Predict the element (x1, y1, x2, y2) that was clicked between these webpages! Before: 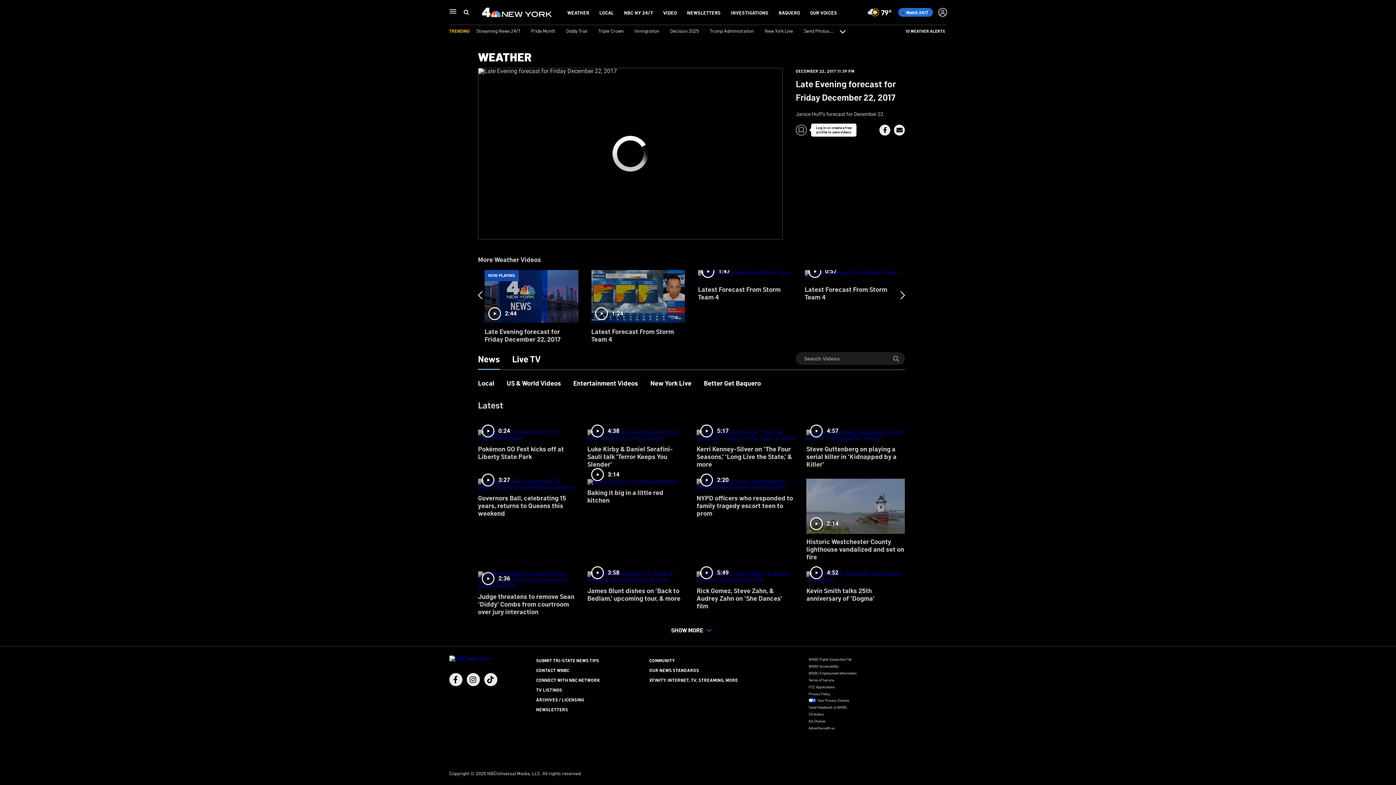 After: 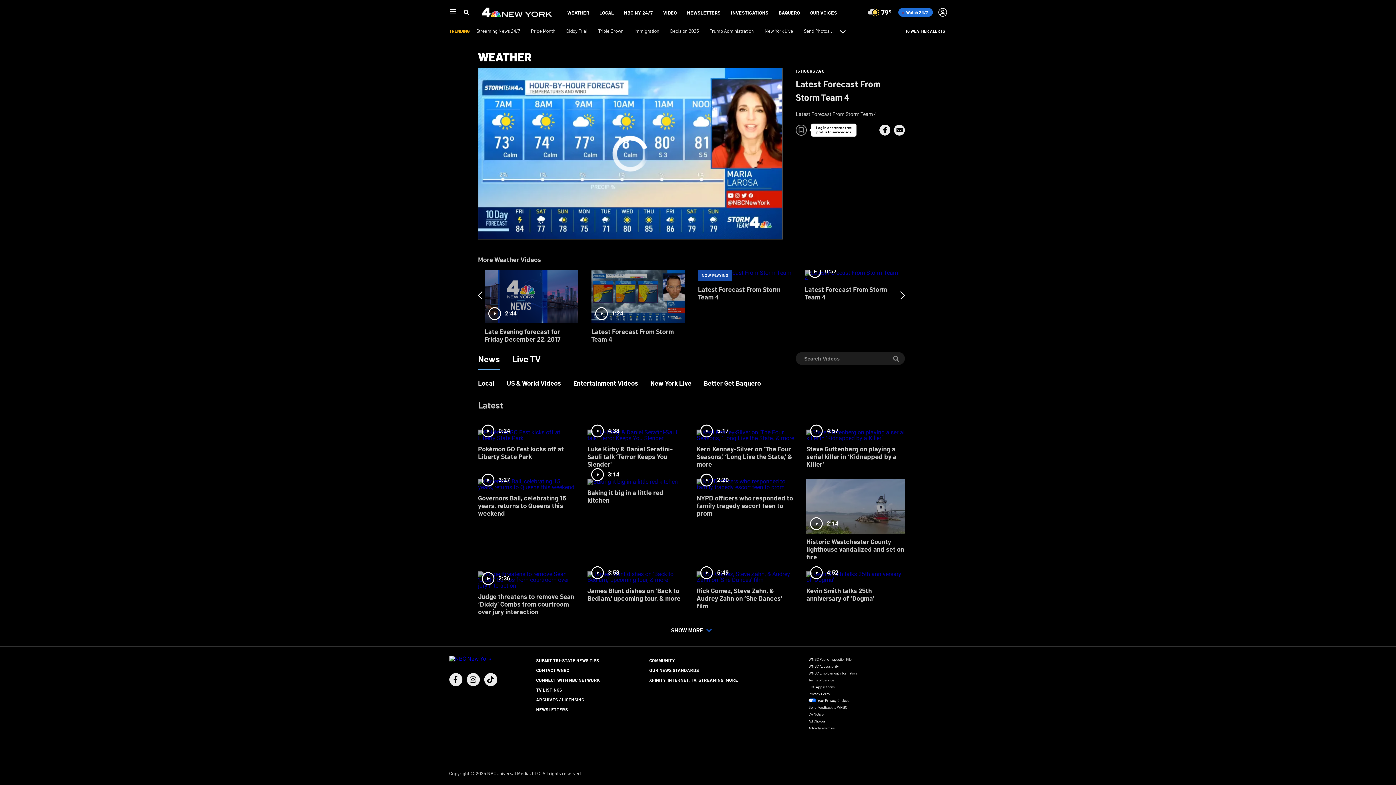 Action: bbox: (698, 270, 791, 324) label: 1:47
Latest Forecast From Storm Team 4